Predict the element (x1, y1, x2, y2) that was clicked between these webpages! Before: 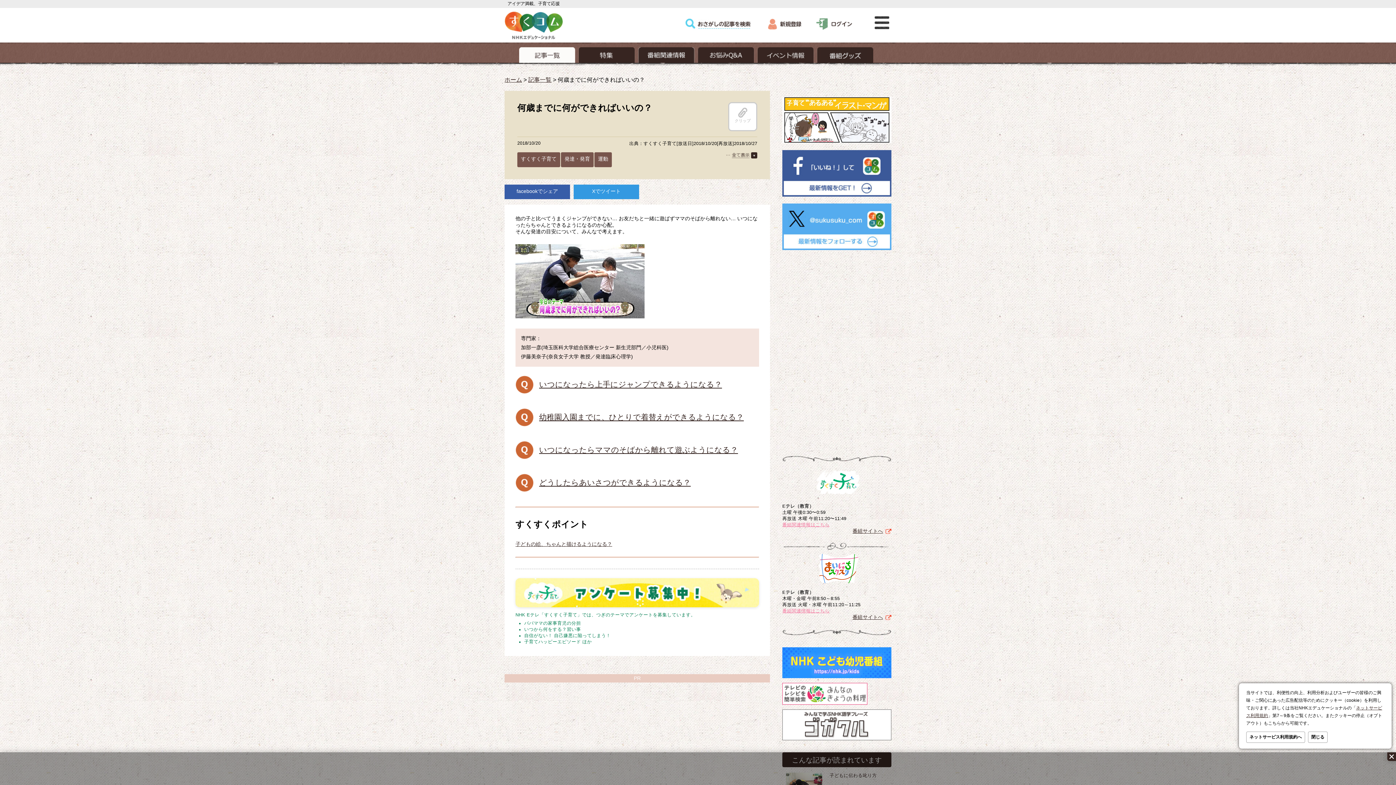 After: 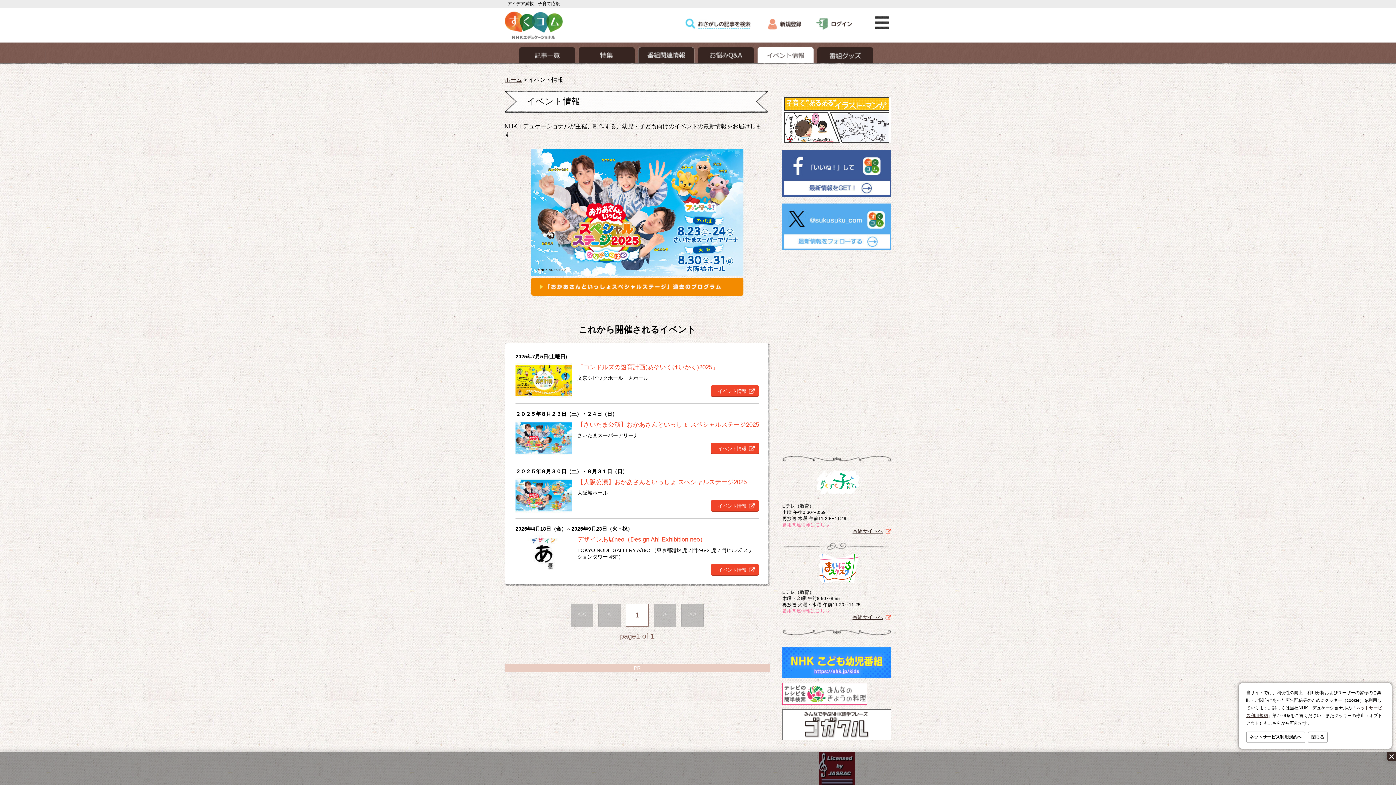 Action: bbox: (757, 58, 813, 64)